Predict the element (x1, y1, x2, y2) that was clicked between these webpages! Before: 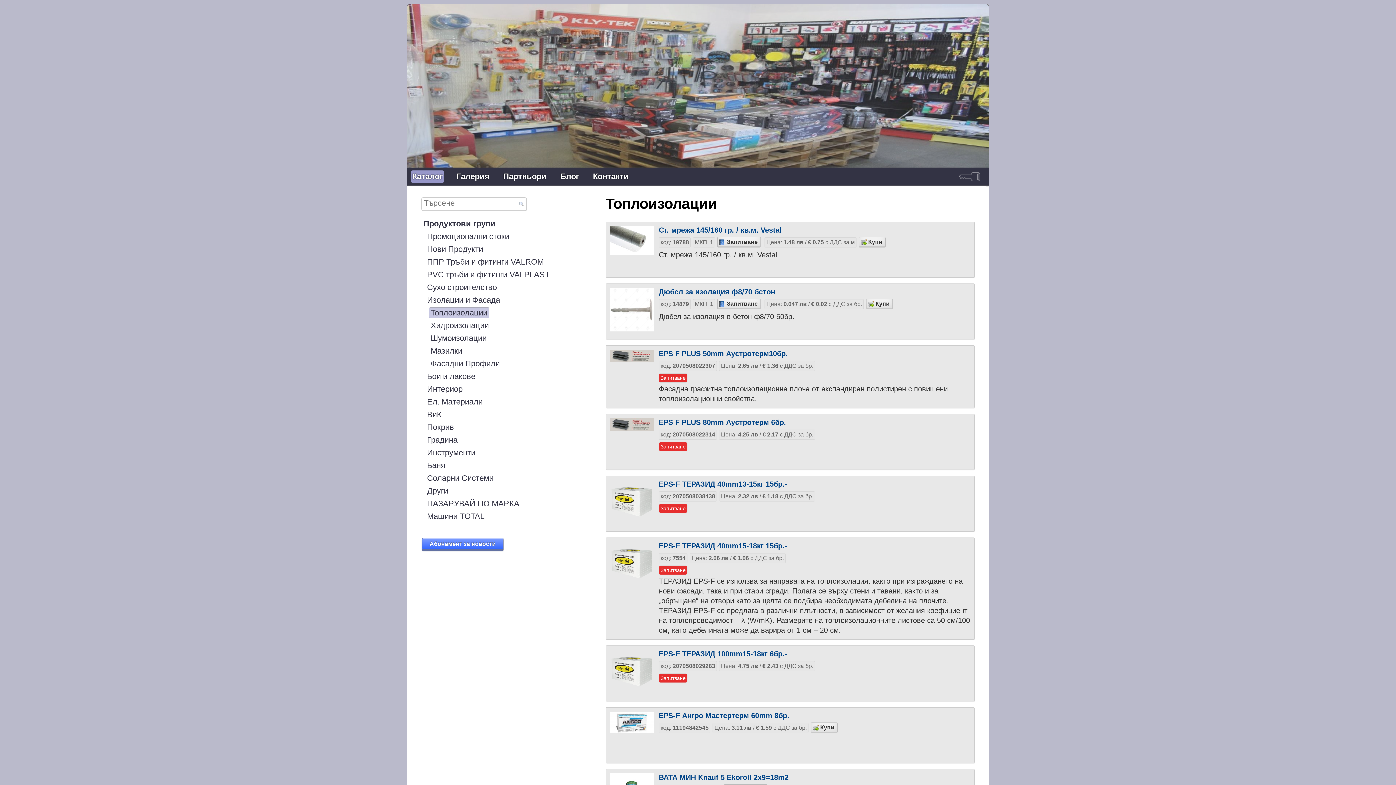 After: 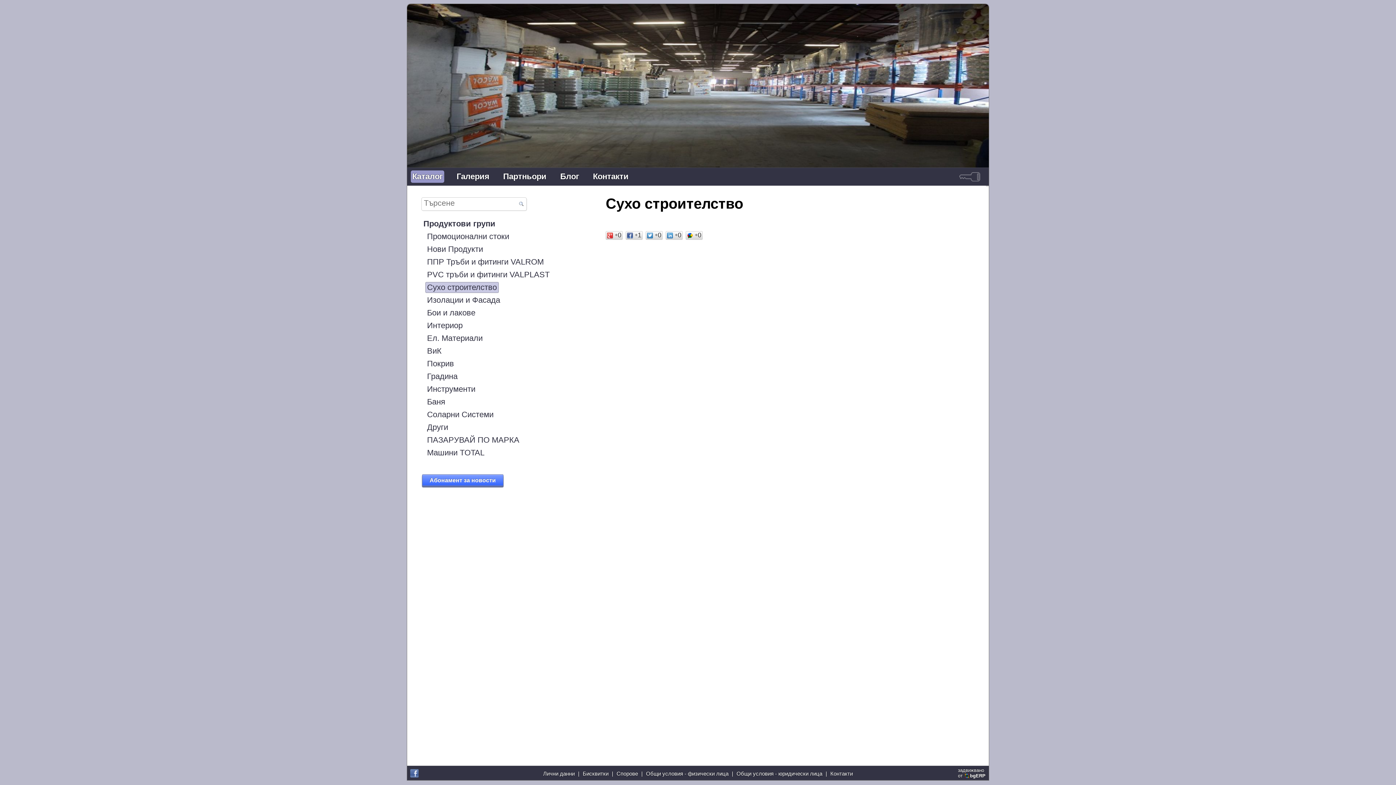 Action: bbox: (425, 282, 498, 293) label: Сухо строителство